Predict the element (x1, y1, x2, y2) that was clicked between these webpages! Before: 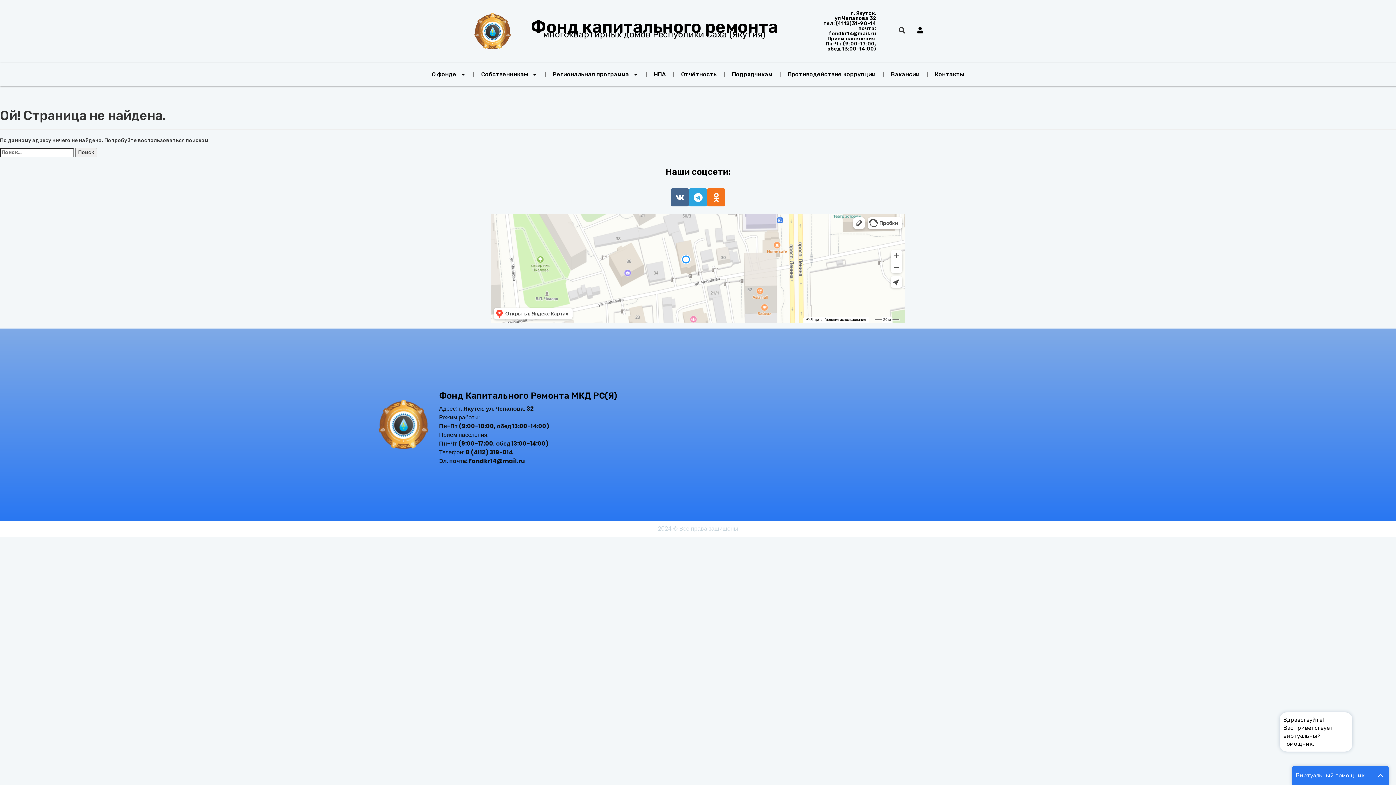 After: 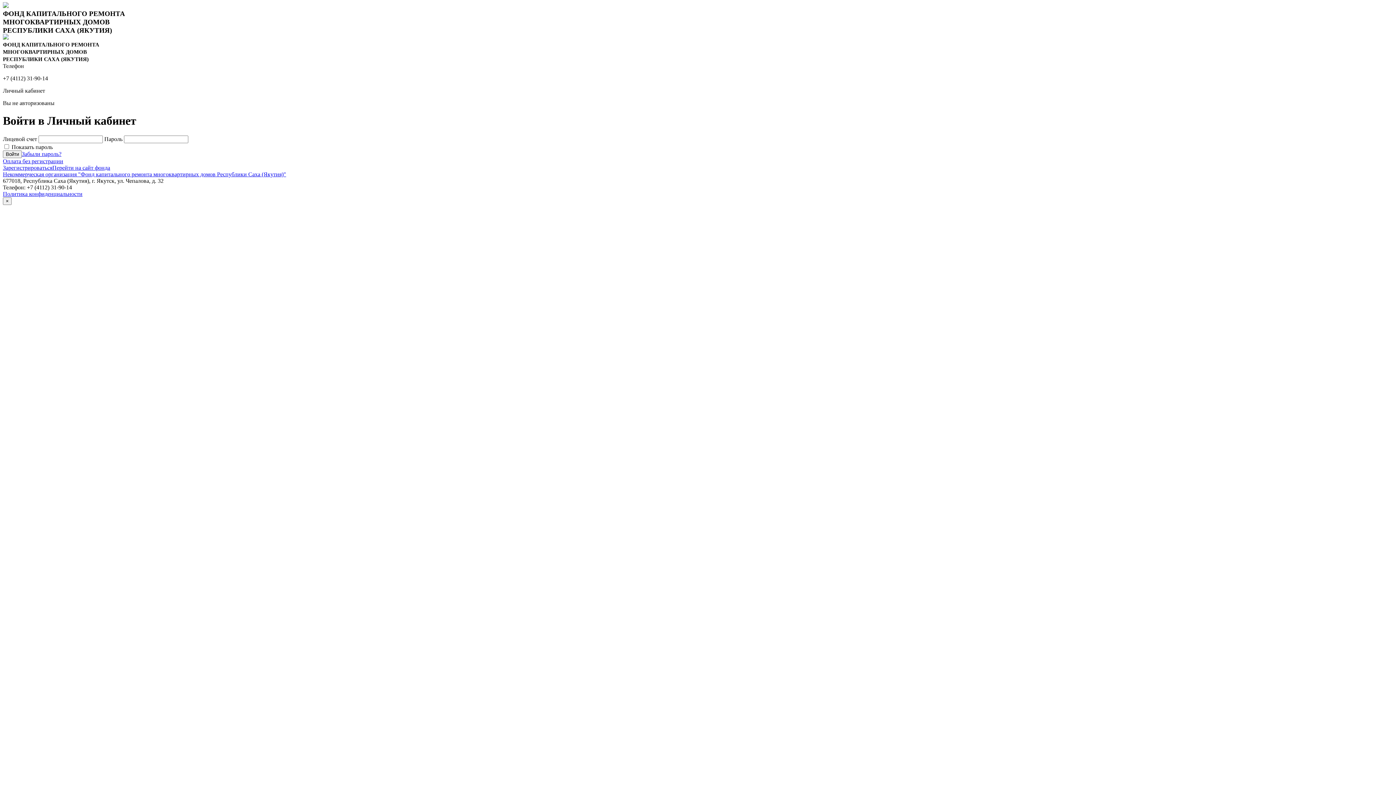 Action: bbox: (917, 26, 923, 33)